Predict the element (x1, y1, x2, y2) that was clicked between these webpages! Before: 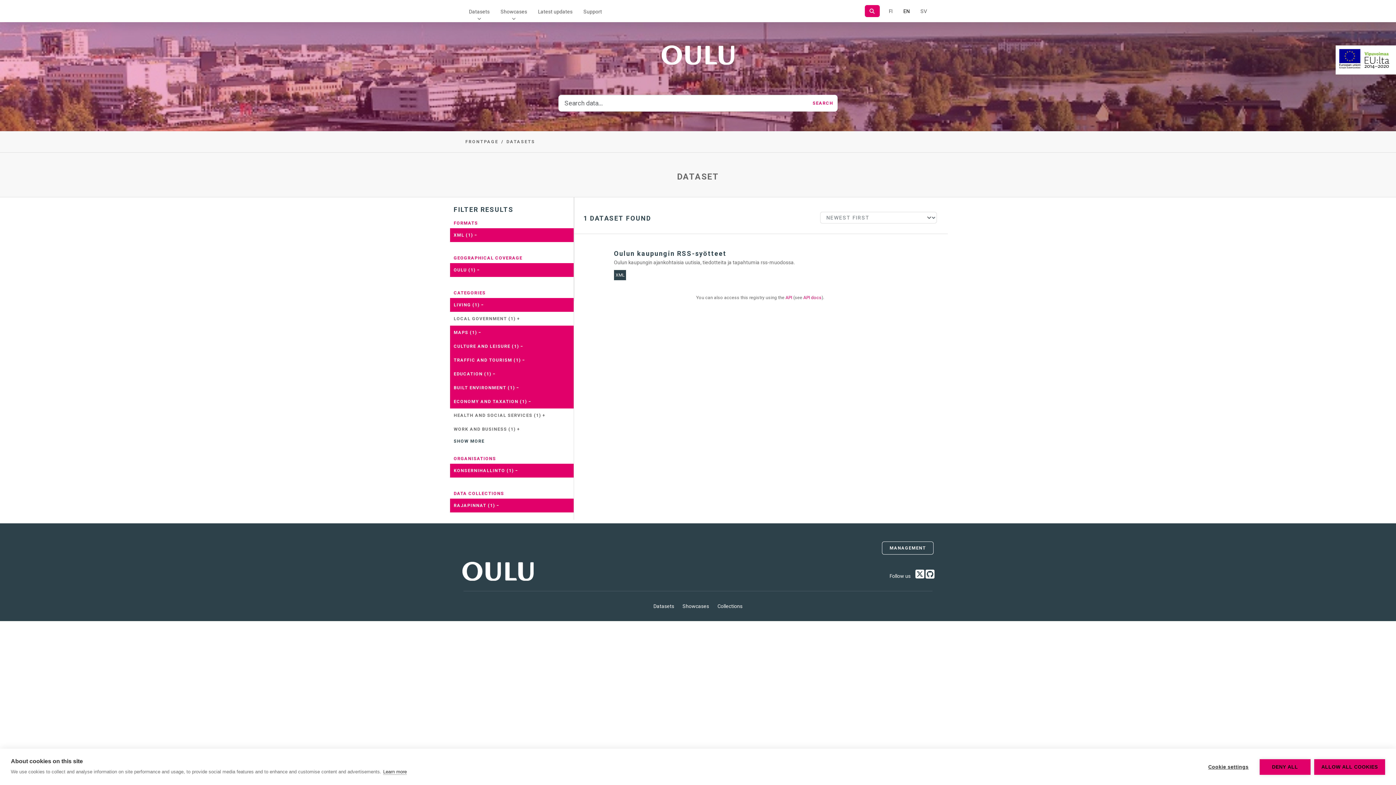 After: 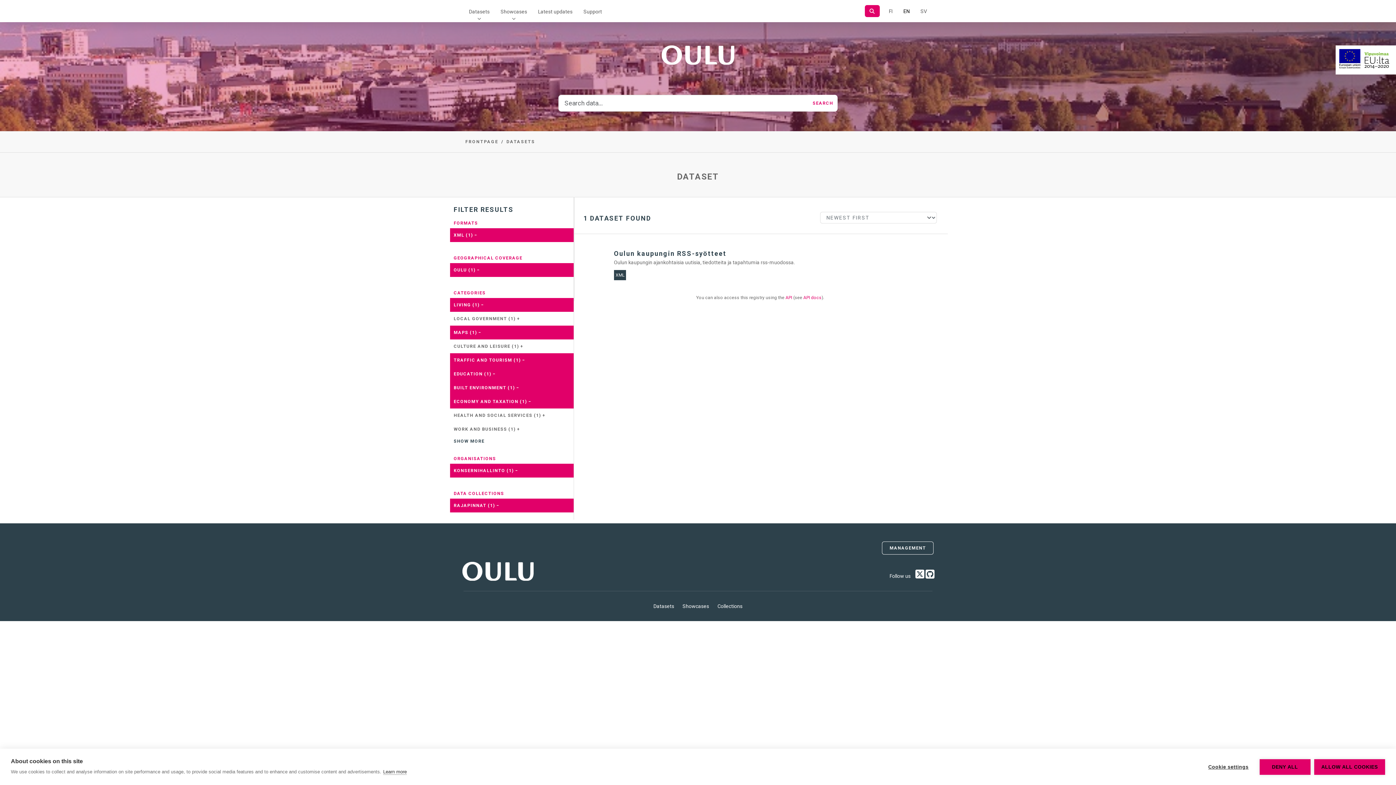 Action: bbox: (450, 339, 573, 353) label: CULTURE AND LEISURE (1) −